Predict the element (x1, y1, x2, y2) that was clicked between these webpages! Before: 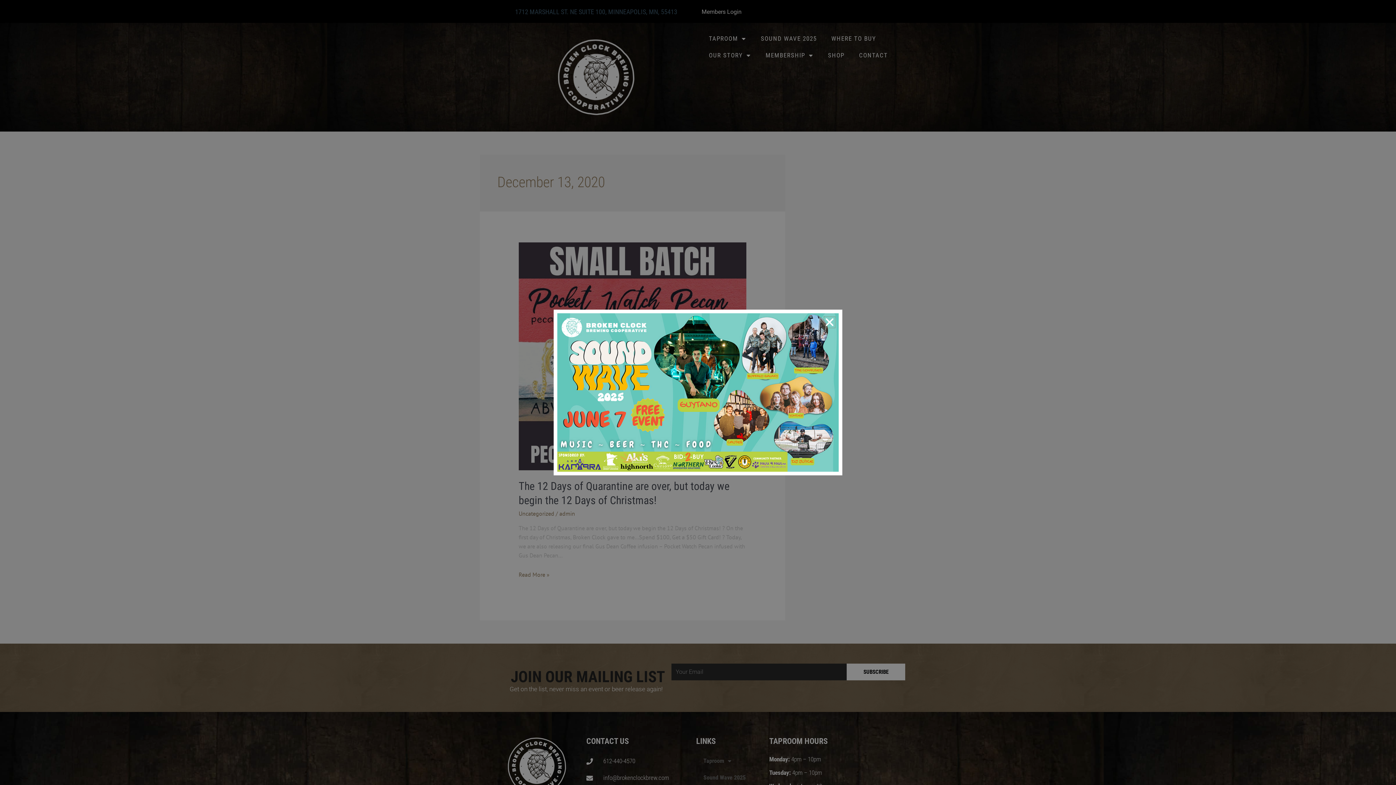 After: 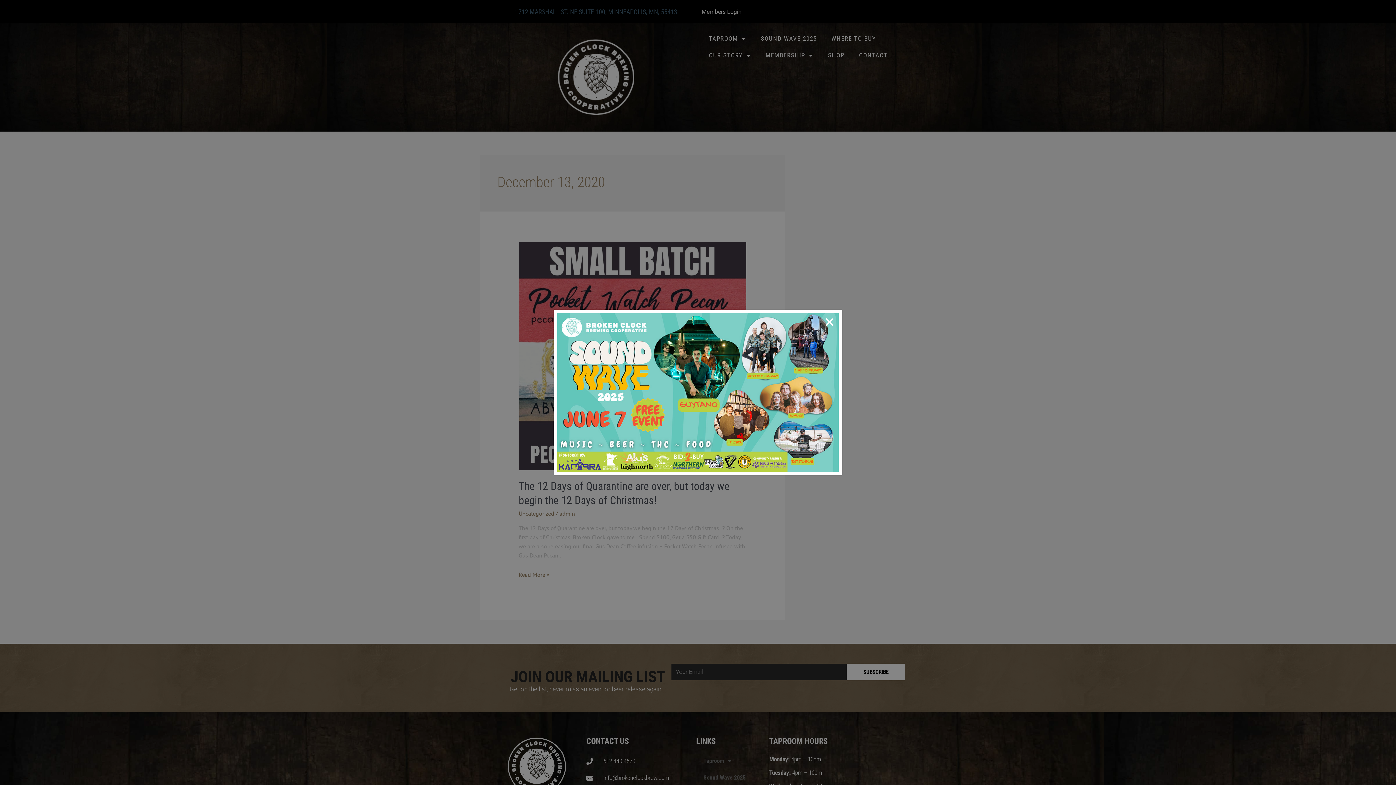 Action: bbox: (557, 313, 838, 471)